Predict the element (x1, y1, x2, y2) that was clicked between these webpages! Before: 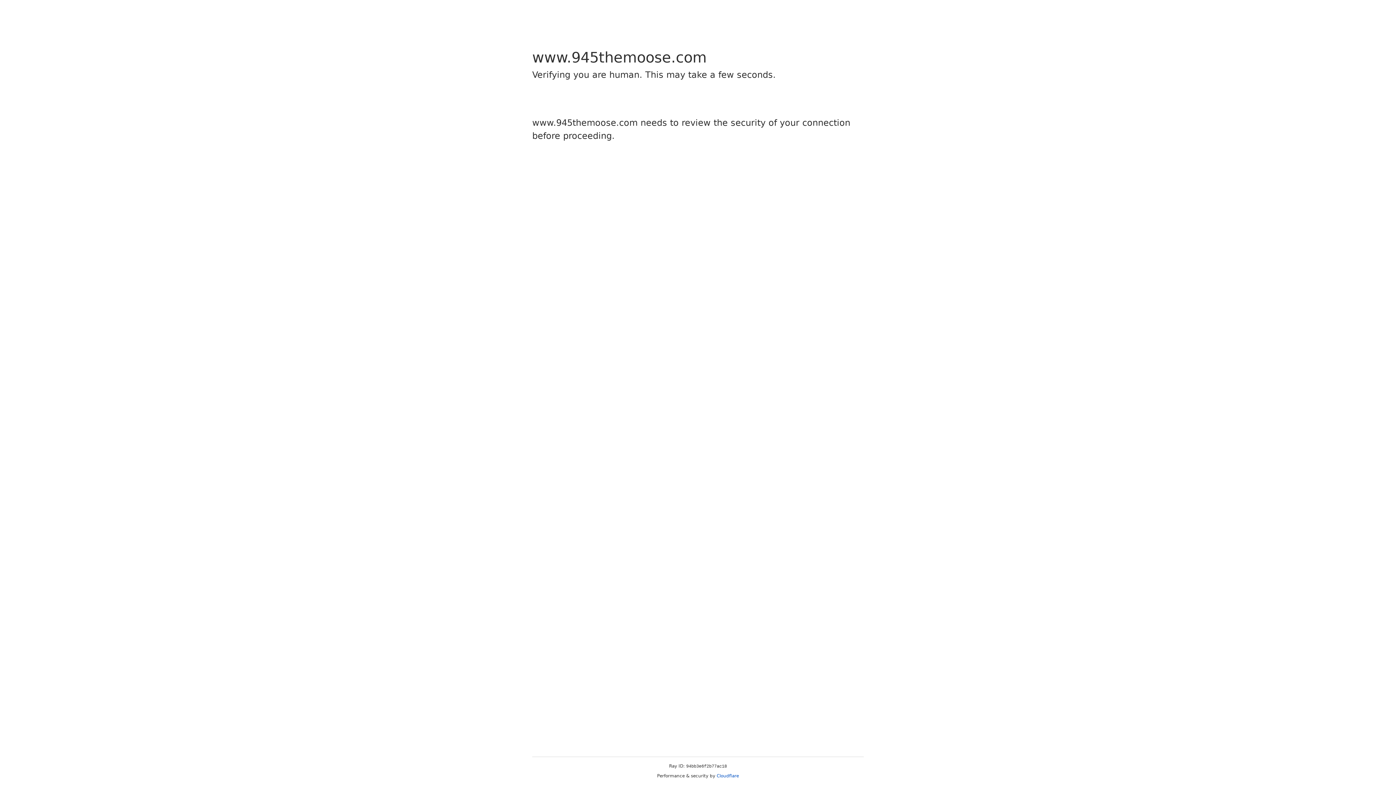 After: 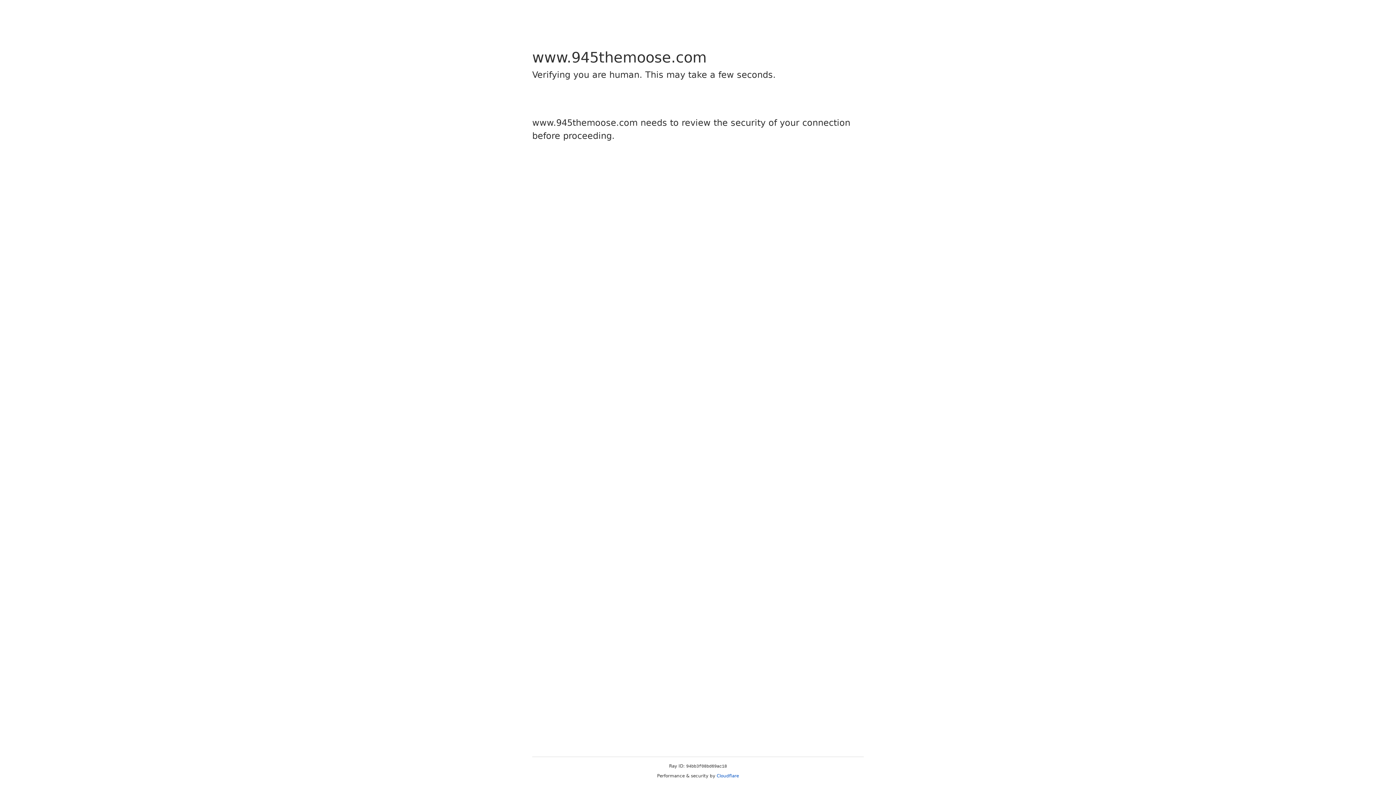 Action: bbox: (716, 773, 739, 778) label: Cloudflare